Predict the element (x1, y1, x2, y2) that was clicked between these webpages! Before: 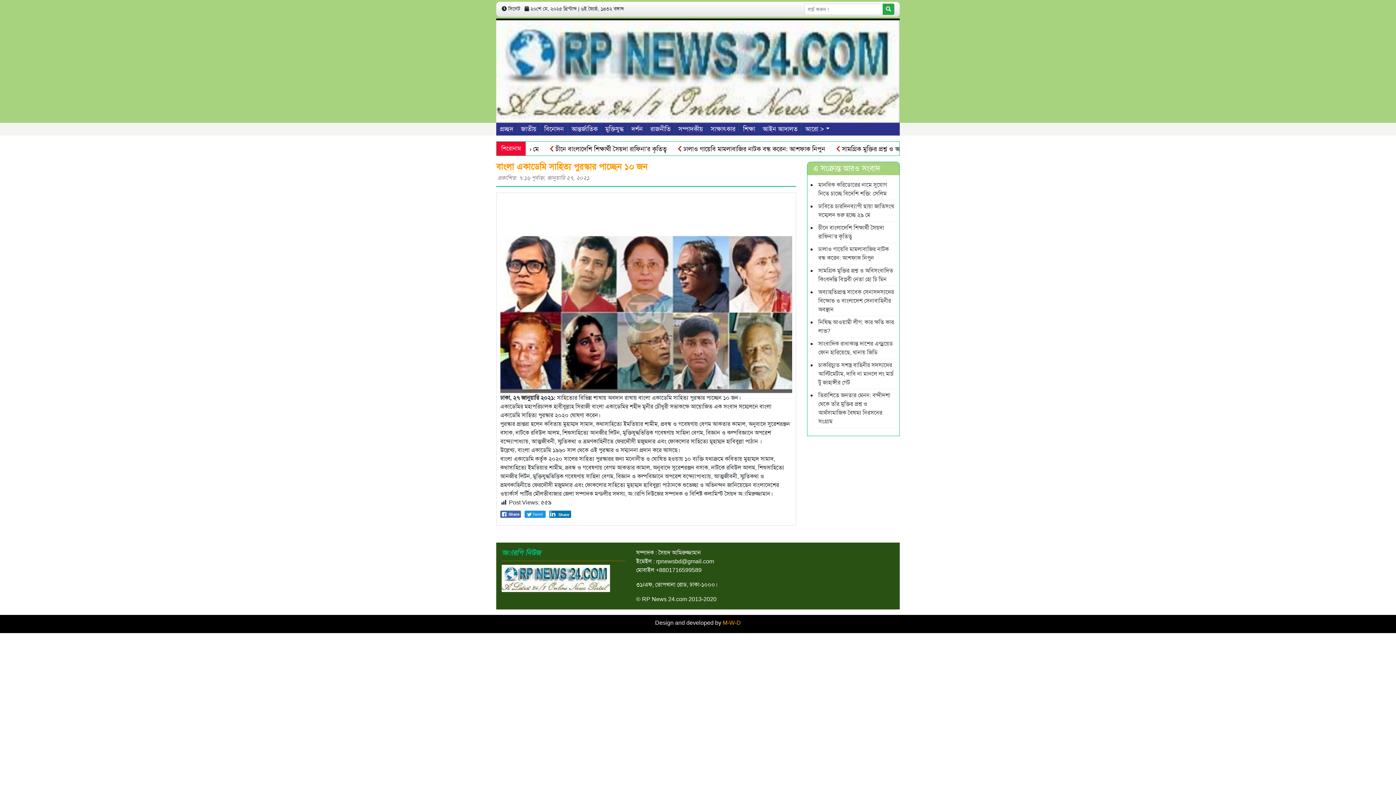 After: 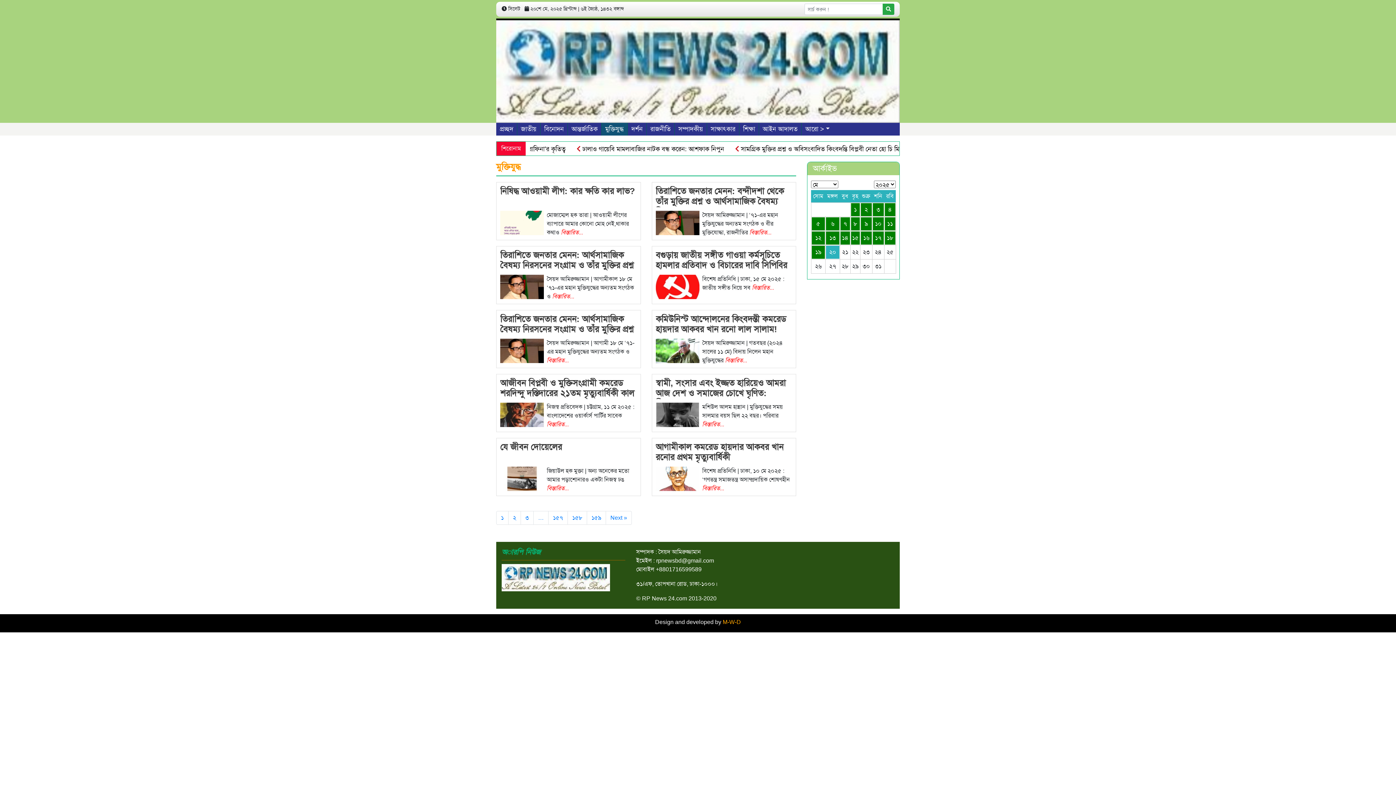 Action: bbox: (601, 122, 627, 135) label: মুক্তিযুদ্ধ